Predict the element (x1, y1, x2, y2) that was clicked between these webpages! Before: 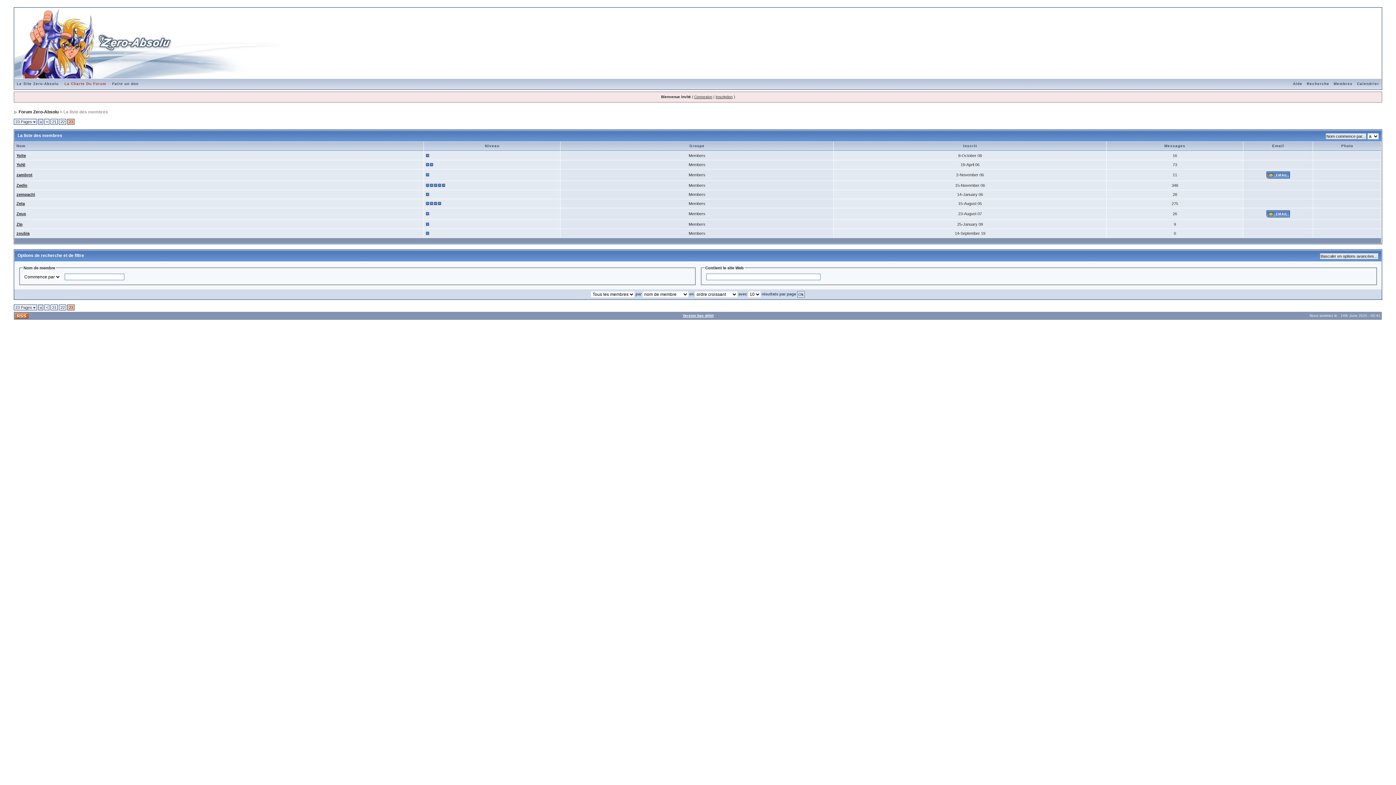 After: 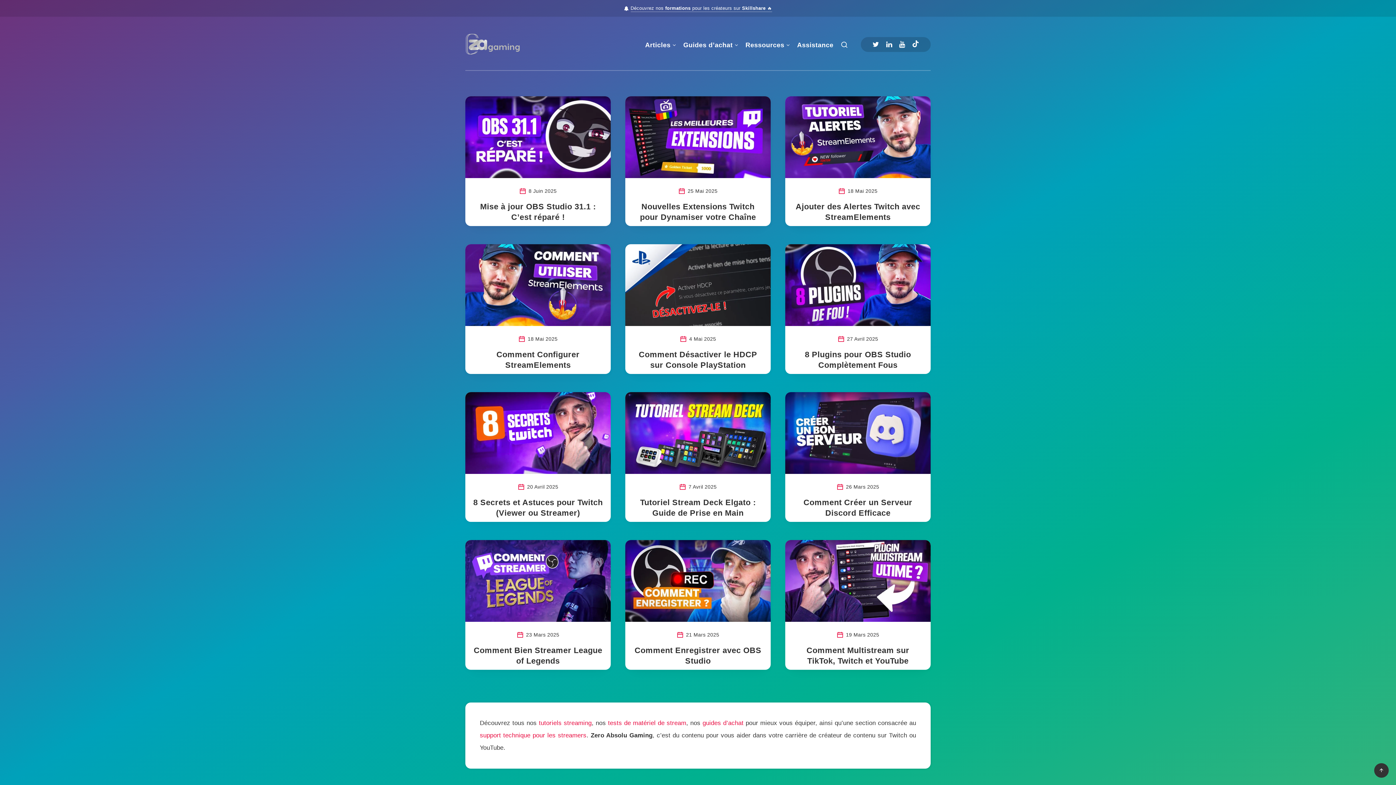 Action: label: Le Site Zero-Absolu bbox: (14, 81, 60, 85)